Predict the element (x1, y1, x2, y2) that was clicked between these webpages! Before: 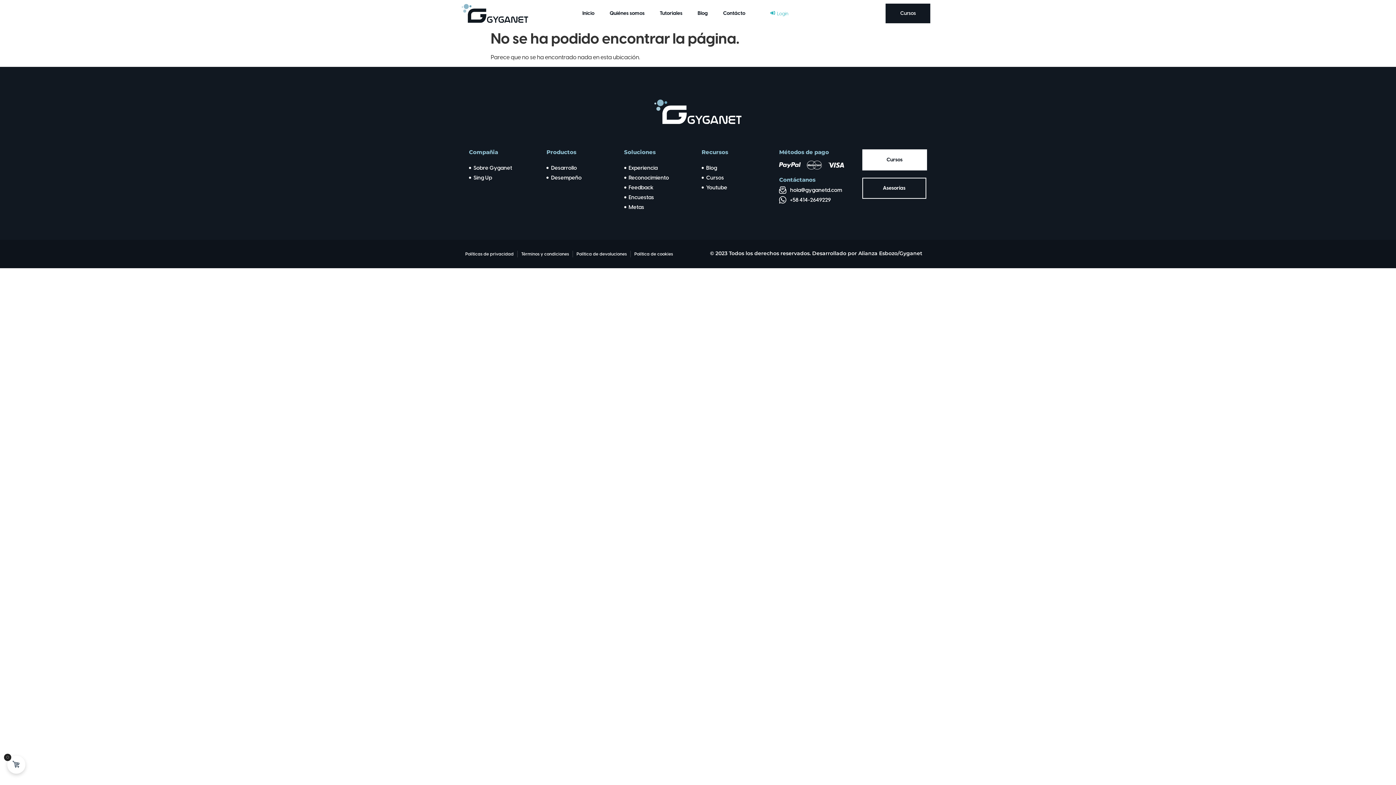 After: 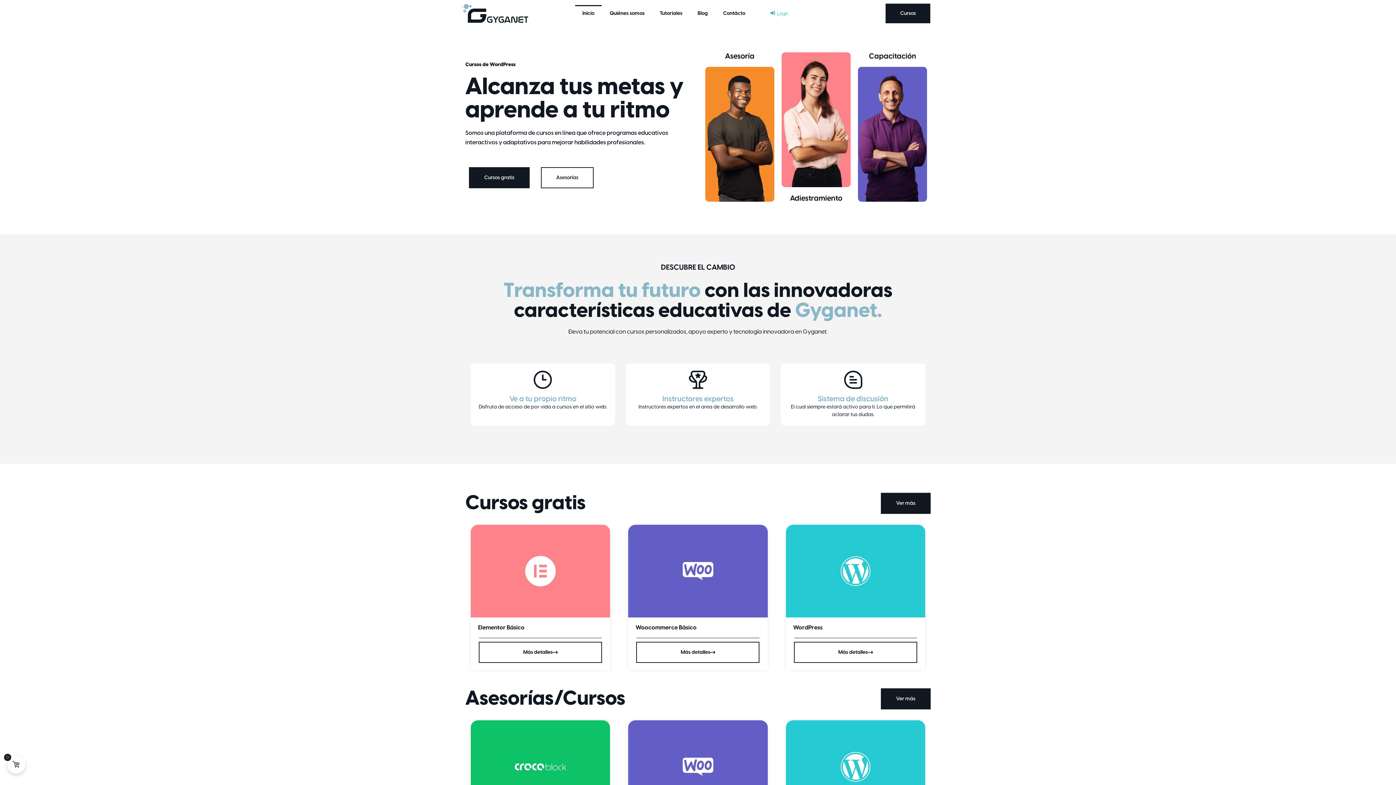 Action: bbox: (575, 5, 601, 21) label: Inicio